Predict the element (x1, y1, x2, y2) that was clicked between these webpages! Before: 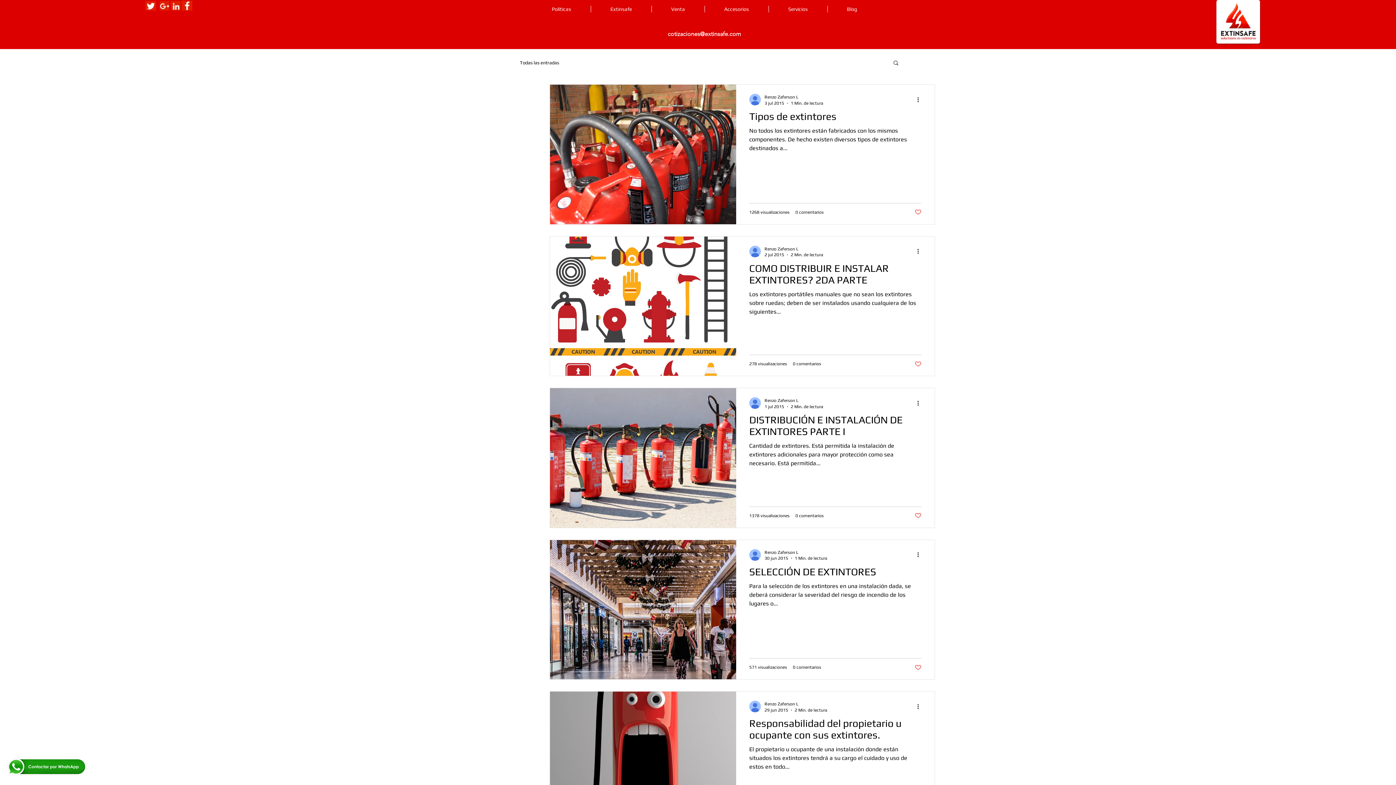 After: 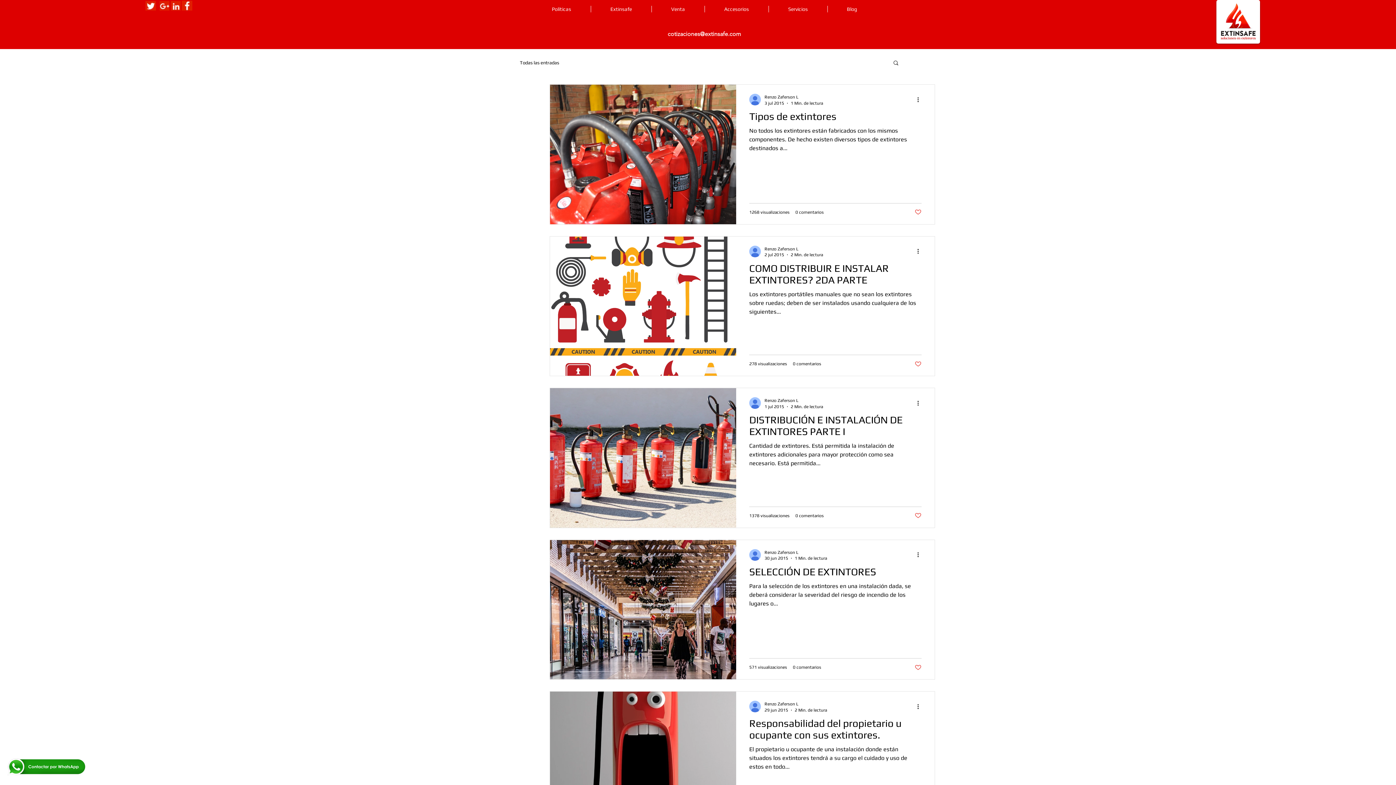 Action: label: Accesorios bbox: (704, 5, 768, 12)